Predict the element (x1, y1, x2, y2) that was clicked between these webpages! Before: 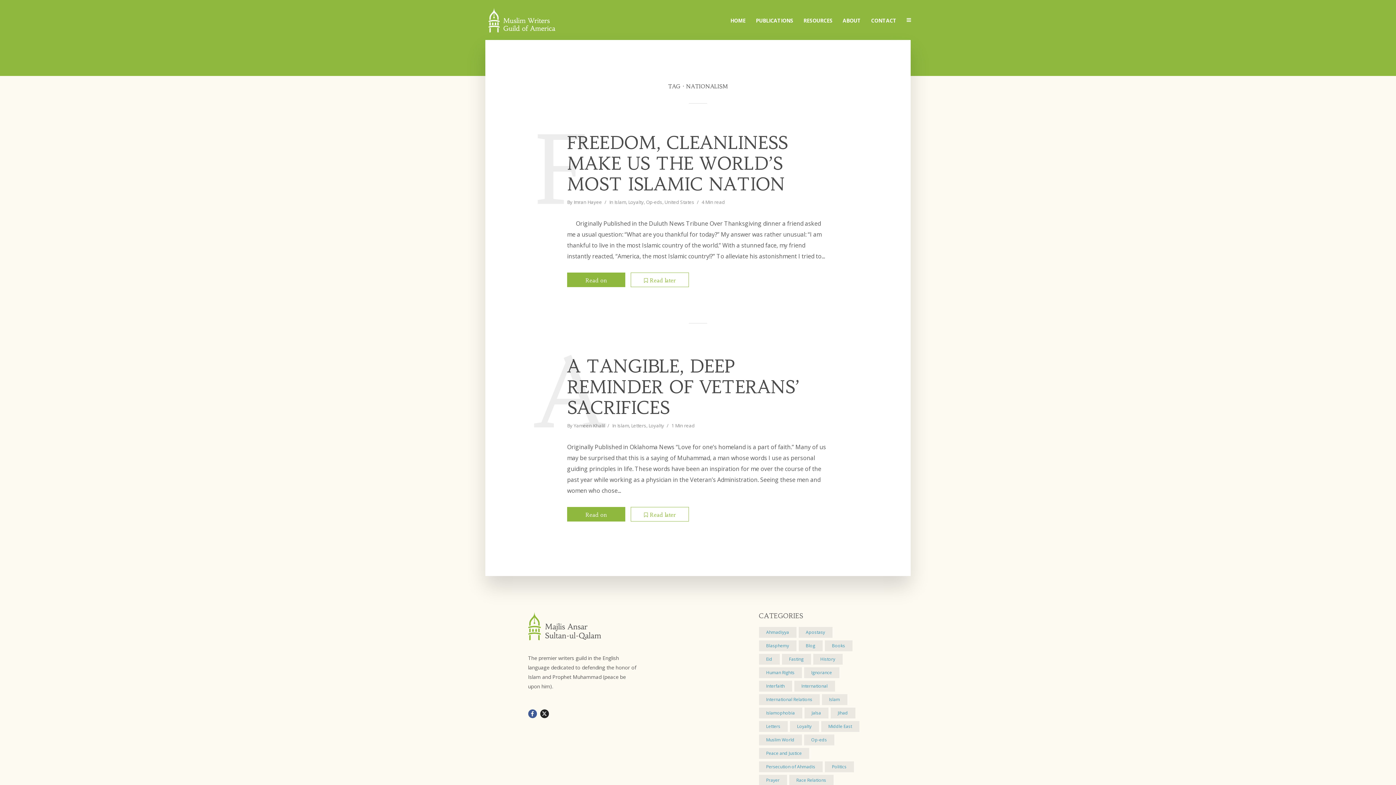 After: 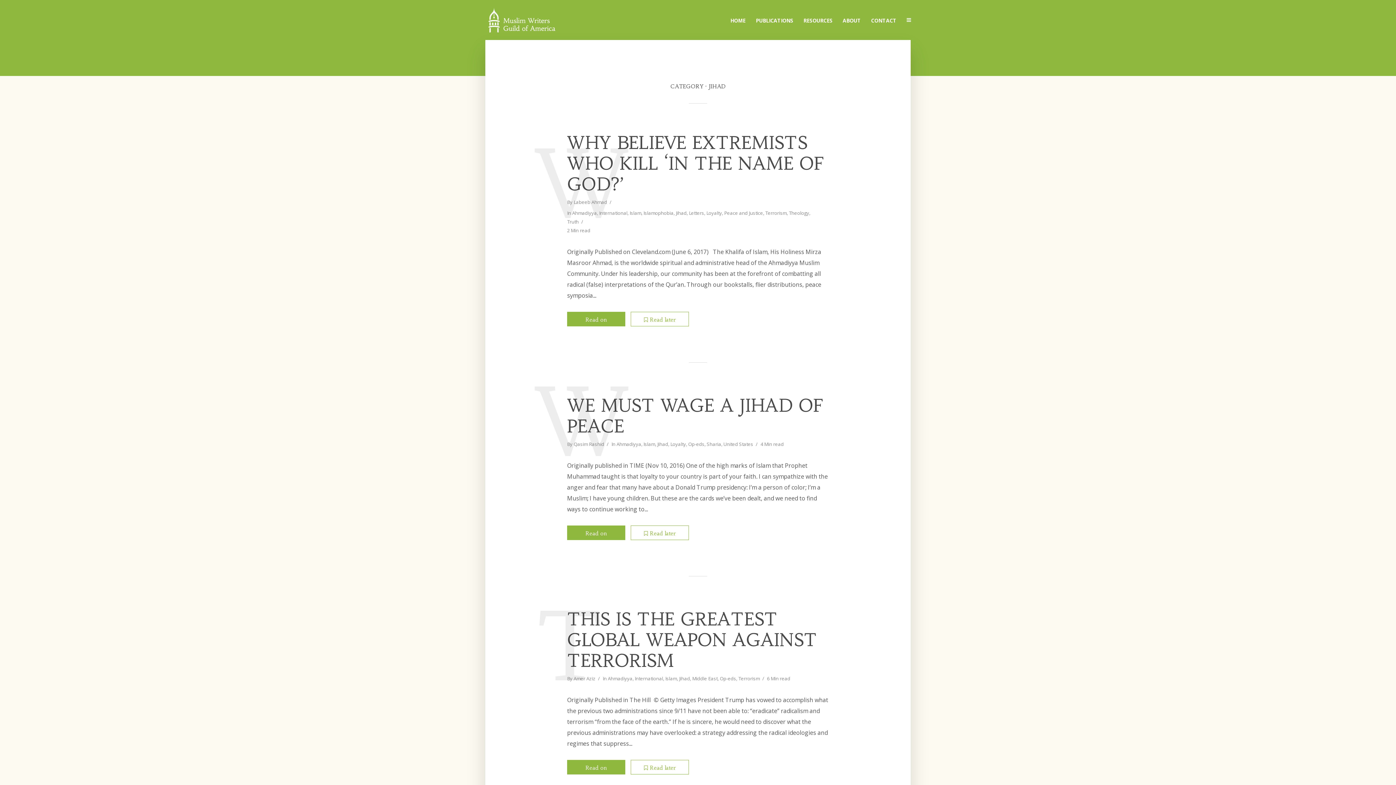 Action: bbox: (830, 708, 855, 718) label: Jihad (74 items)